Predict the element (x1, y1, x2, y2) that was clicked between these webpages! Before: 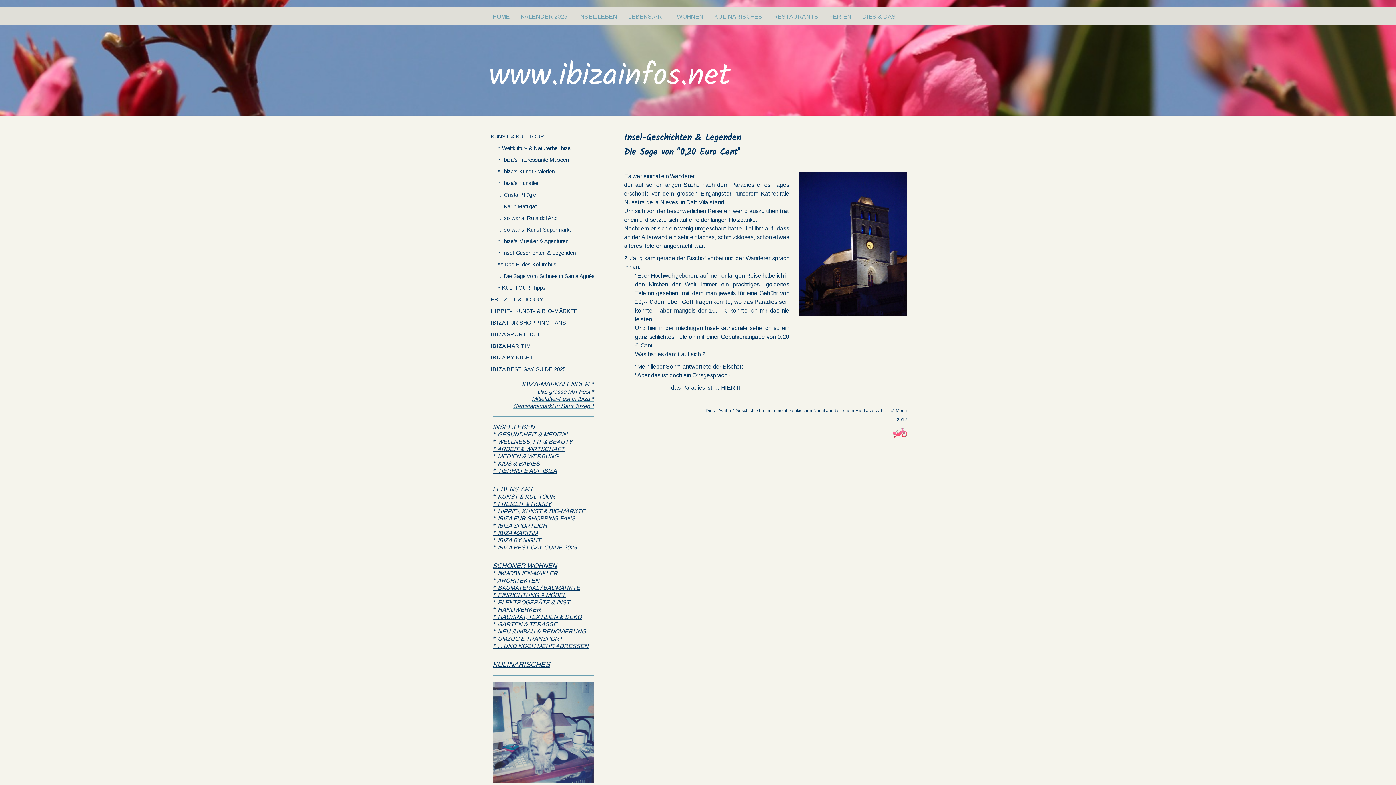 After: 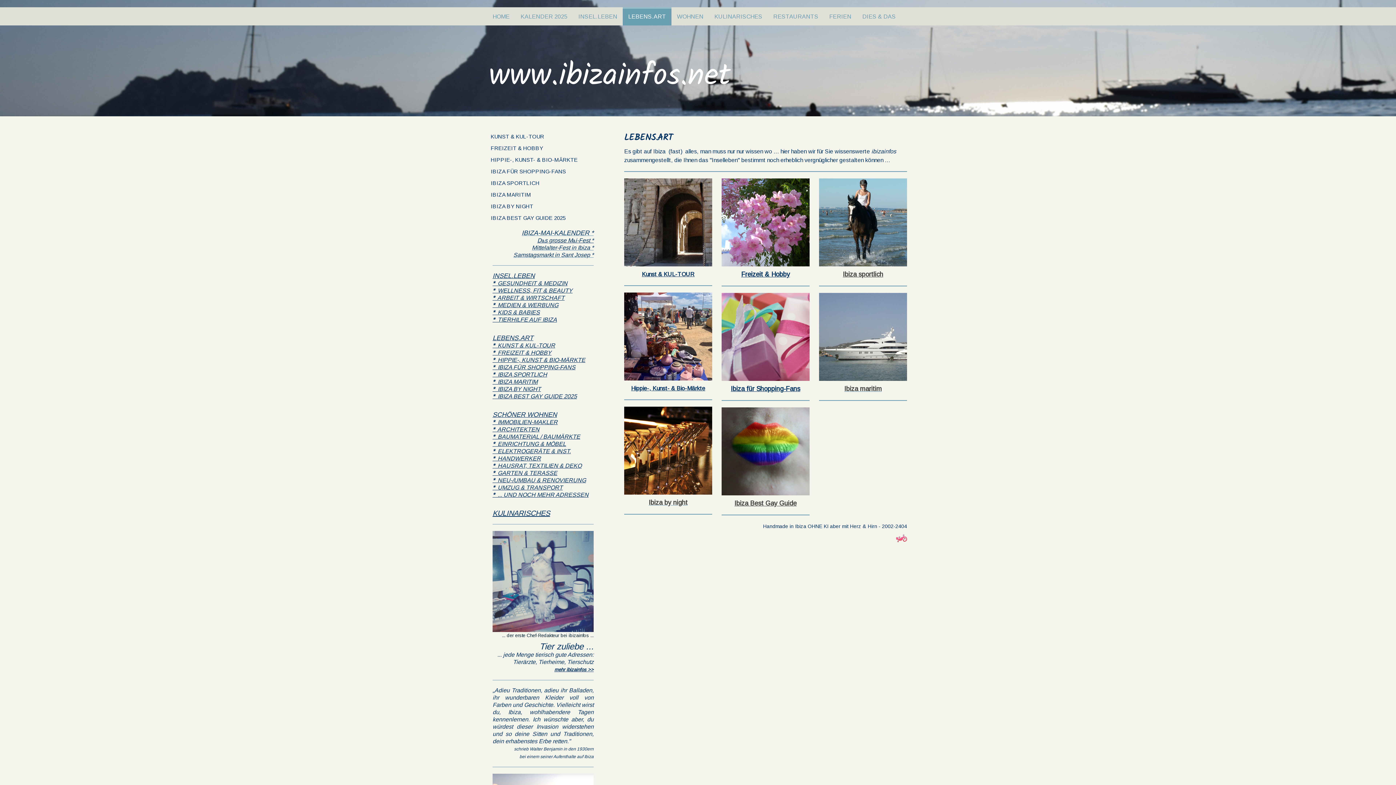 Action: bbox: (492, 486, 533, 492) label: LEBENS.ART